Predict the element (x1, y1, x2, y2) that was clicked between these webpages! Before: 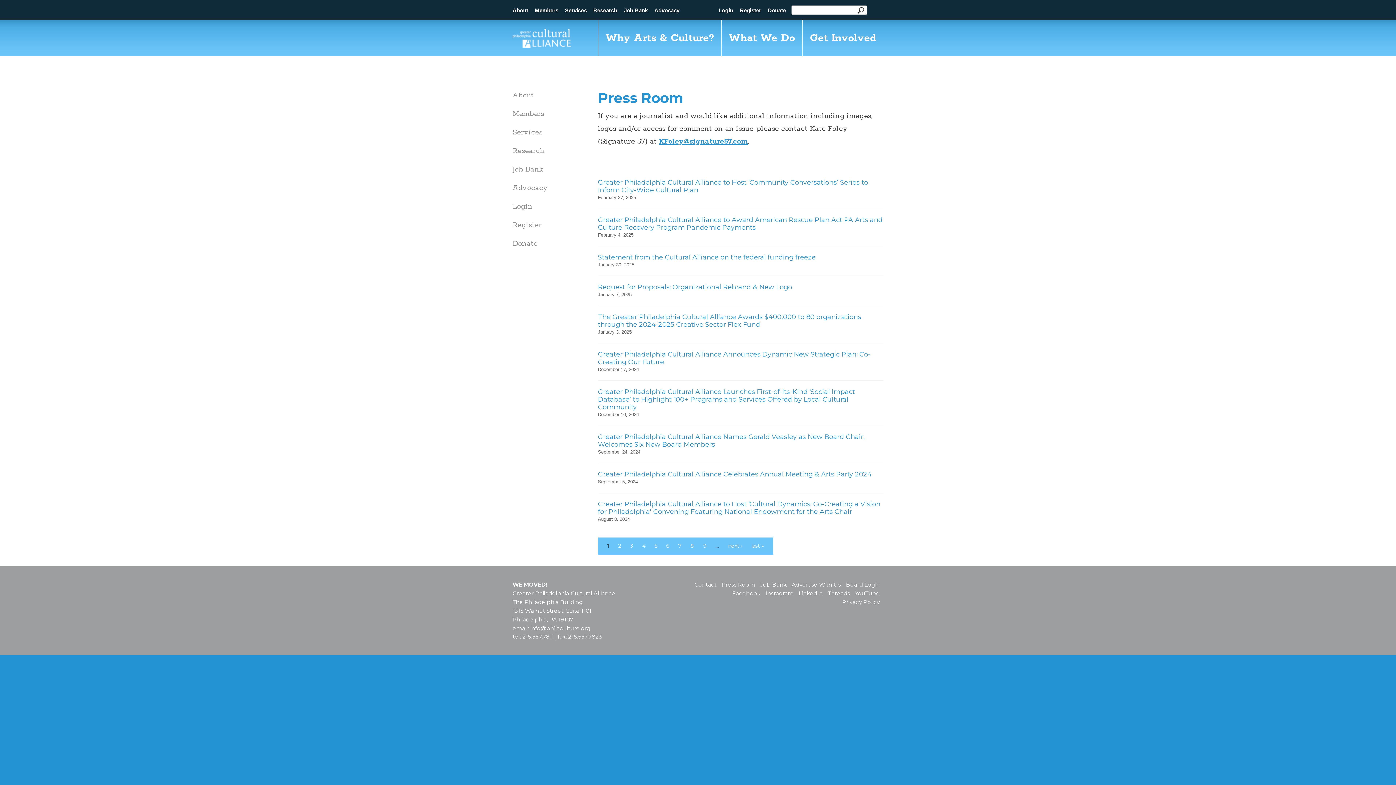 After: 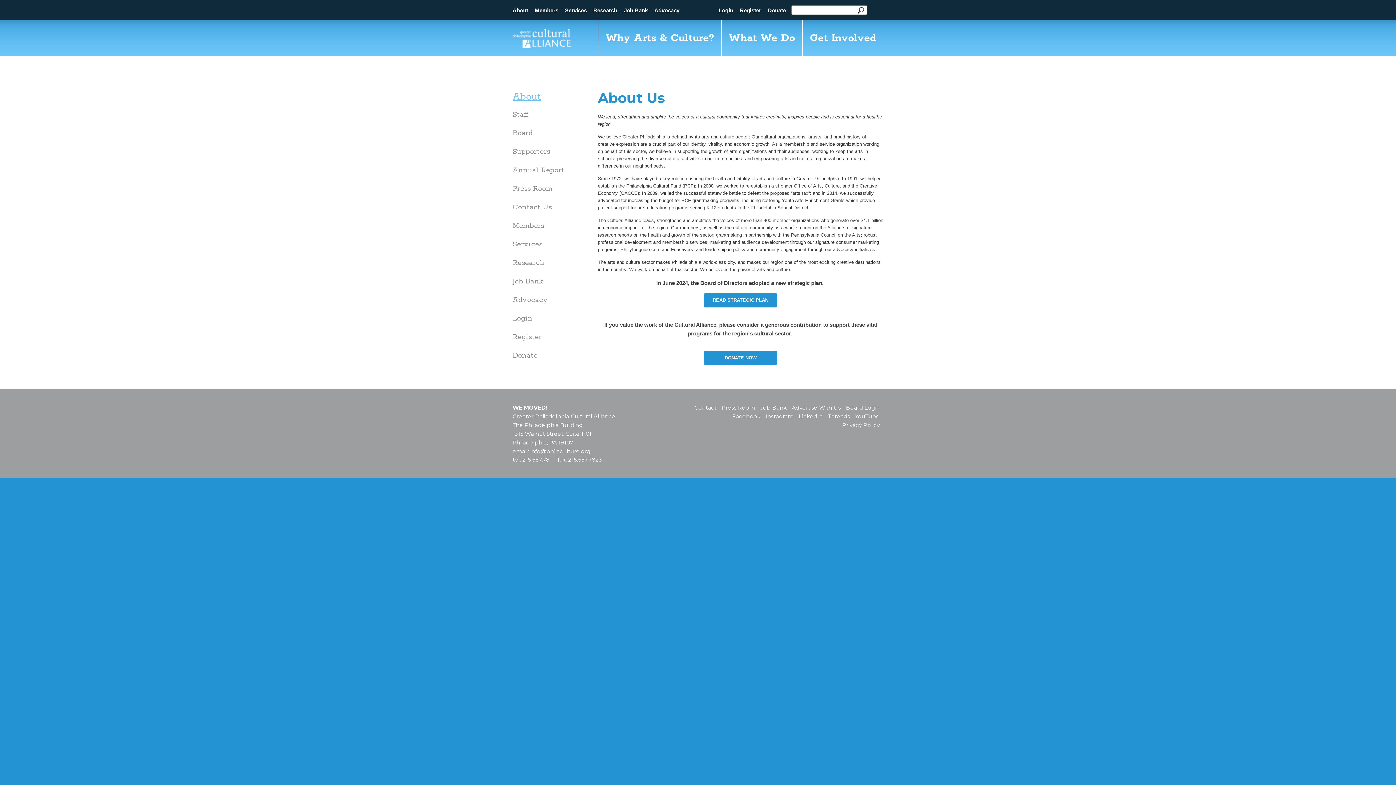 Action: label: About bbox: (512, 90, 548, 100)